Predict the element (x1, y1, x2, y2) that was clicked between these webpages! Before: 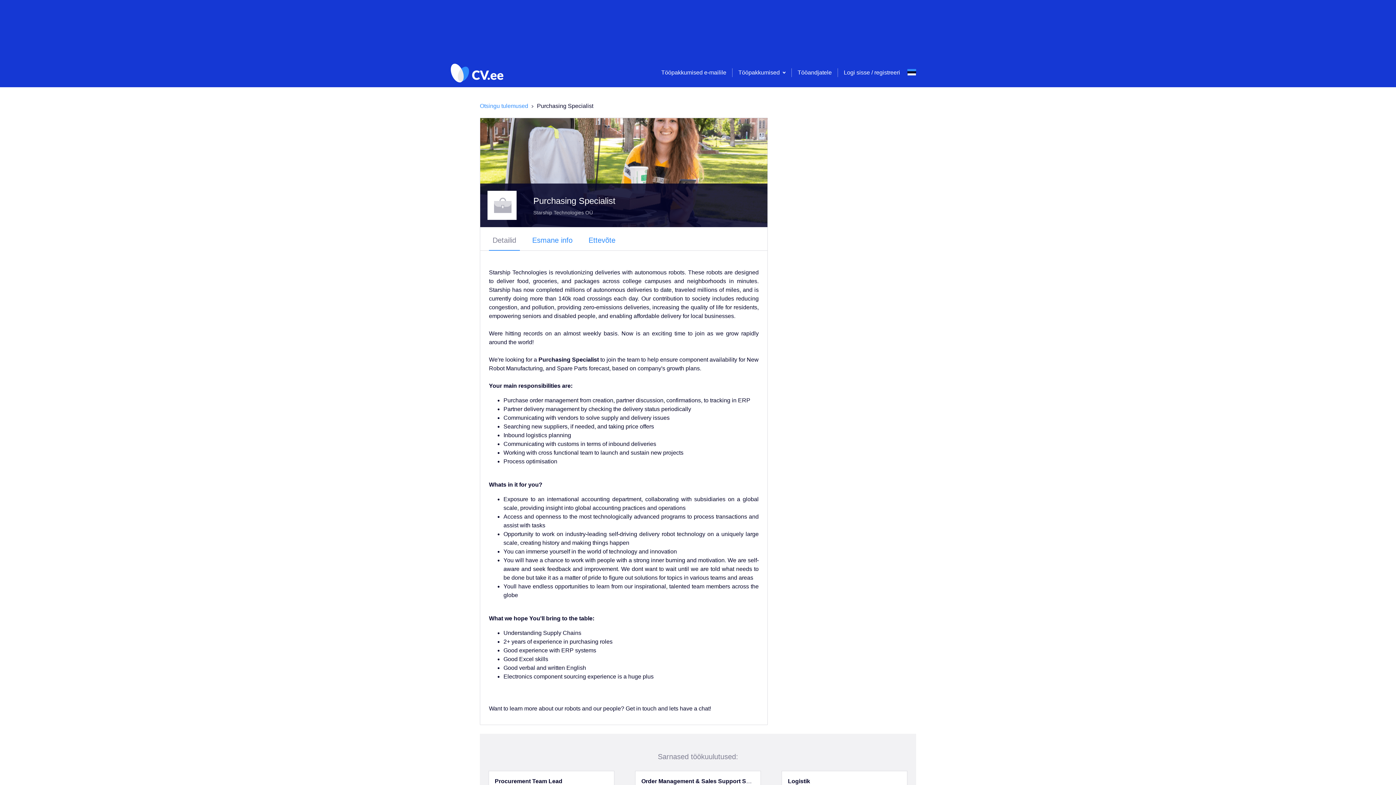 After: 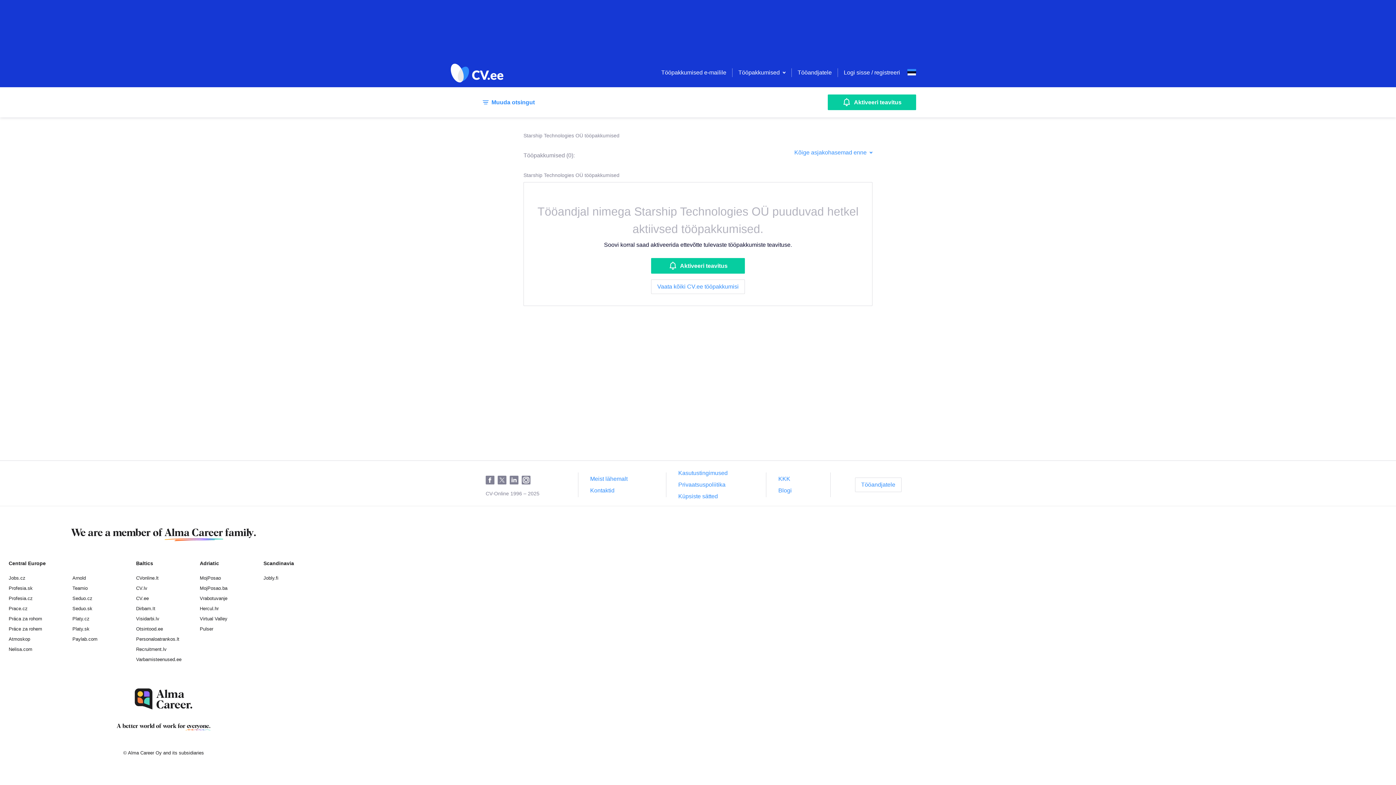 Action: bbox: (533, 209, 593, 215) label: Starship Technologies OÜ